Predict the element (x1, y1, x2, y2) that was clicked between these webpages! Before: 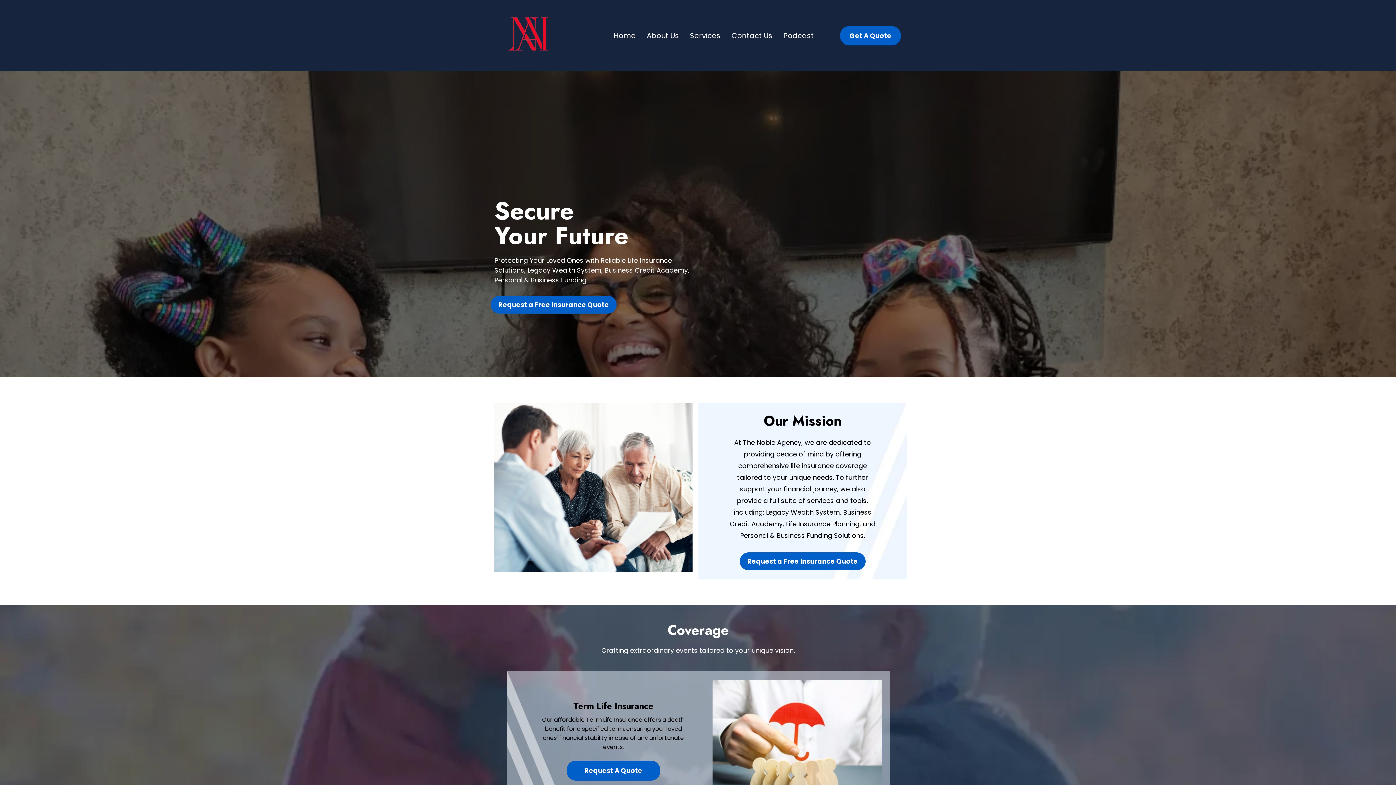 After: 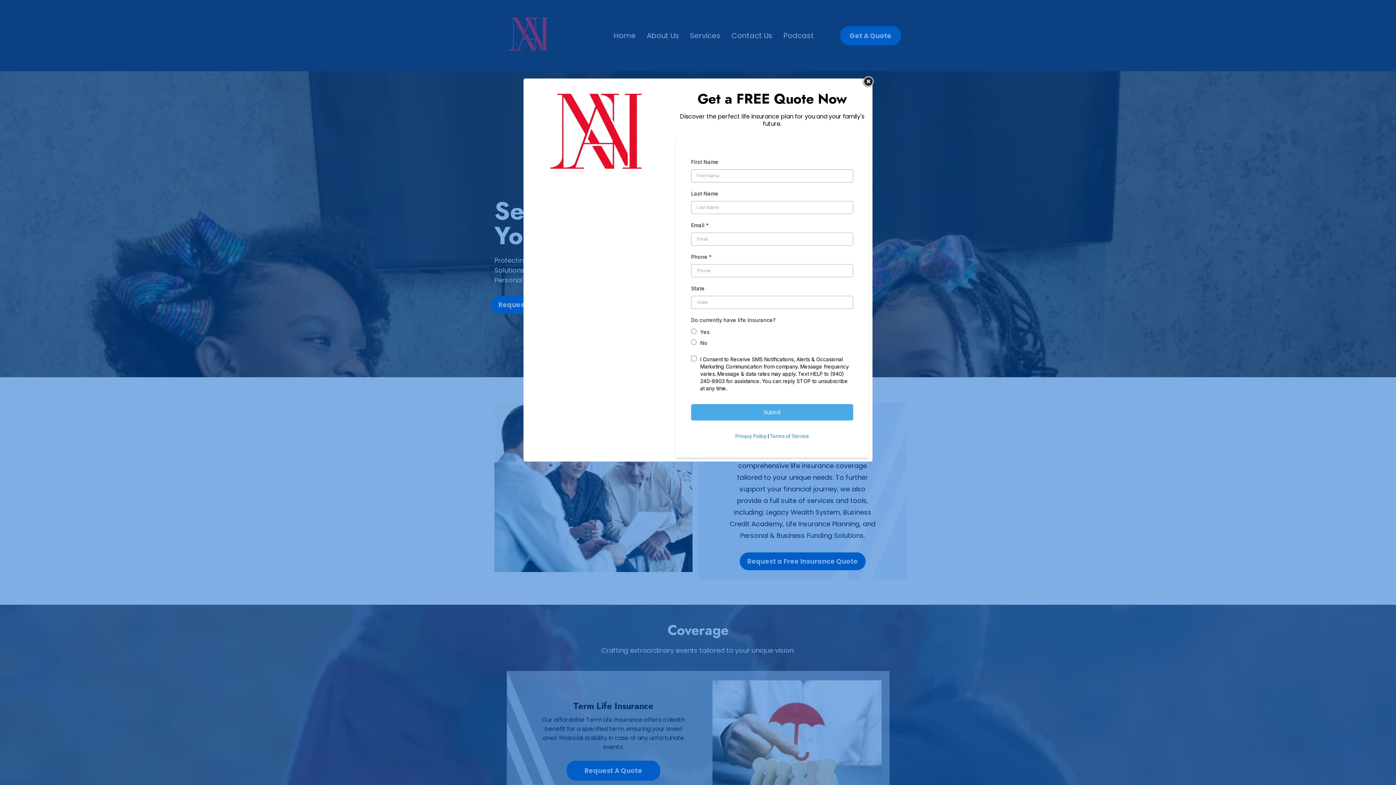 Action: label: Request a Free Insurance Quote  bbox: (490, 296, 616, 313)